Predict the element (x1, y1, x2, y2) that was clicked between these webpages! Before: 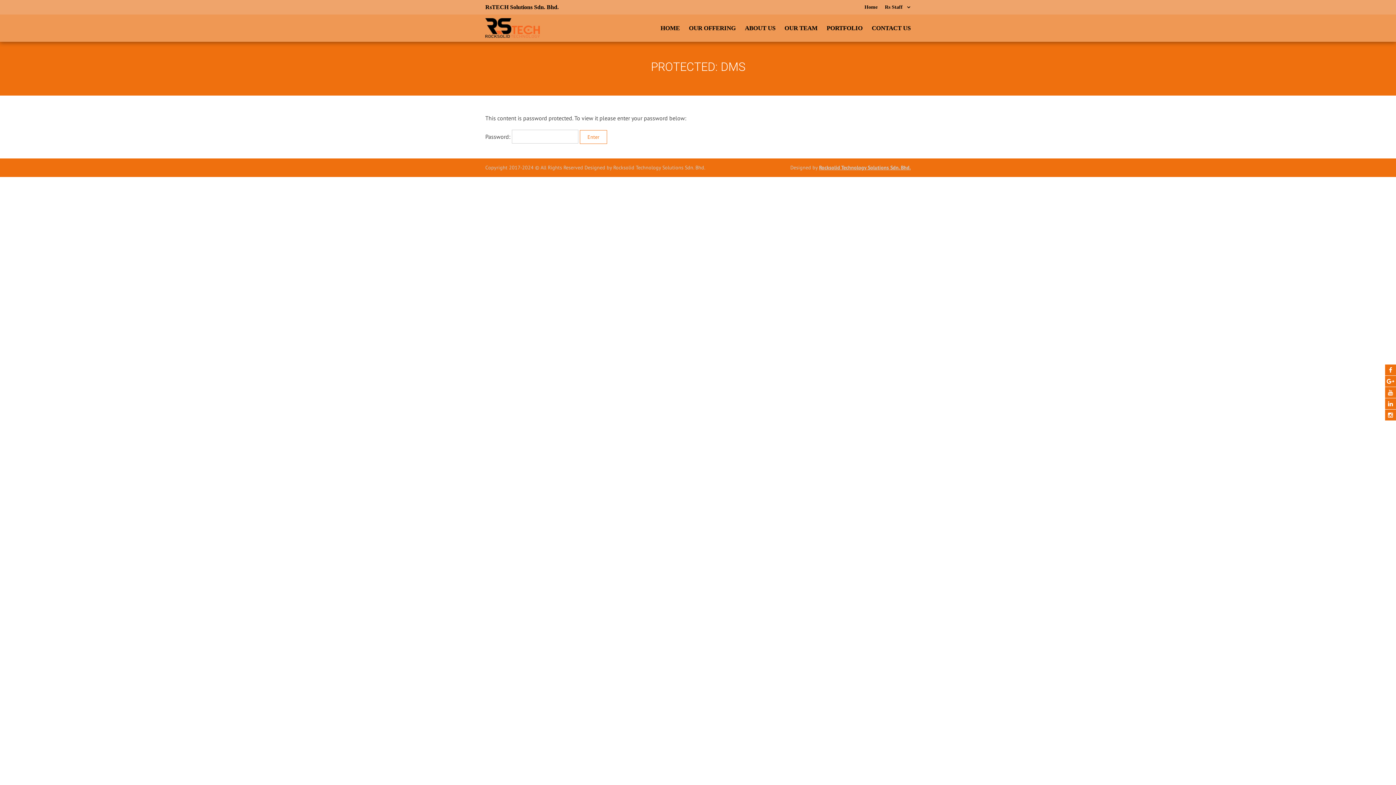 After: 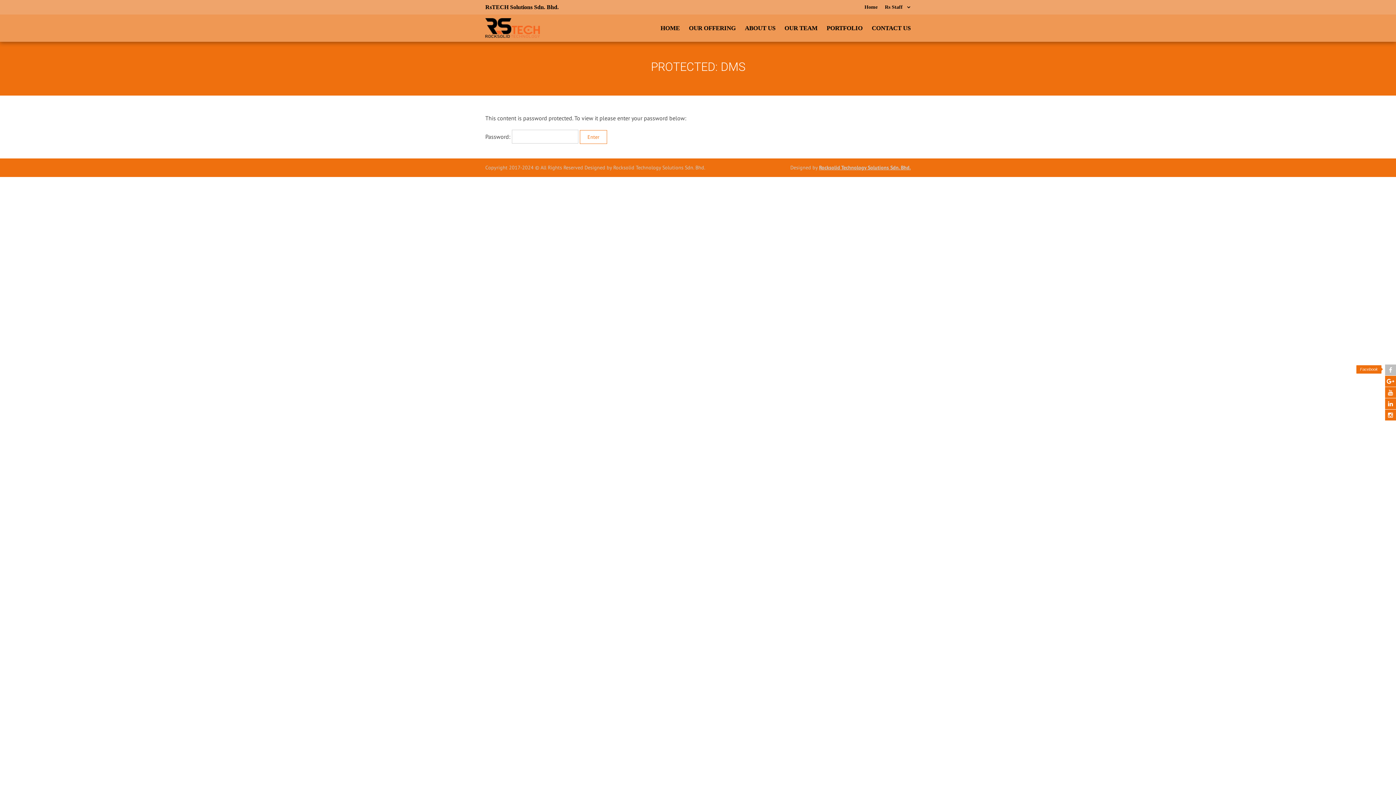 Action: bbox: (1385, 364, 1396, 375)